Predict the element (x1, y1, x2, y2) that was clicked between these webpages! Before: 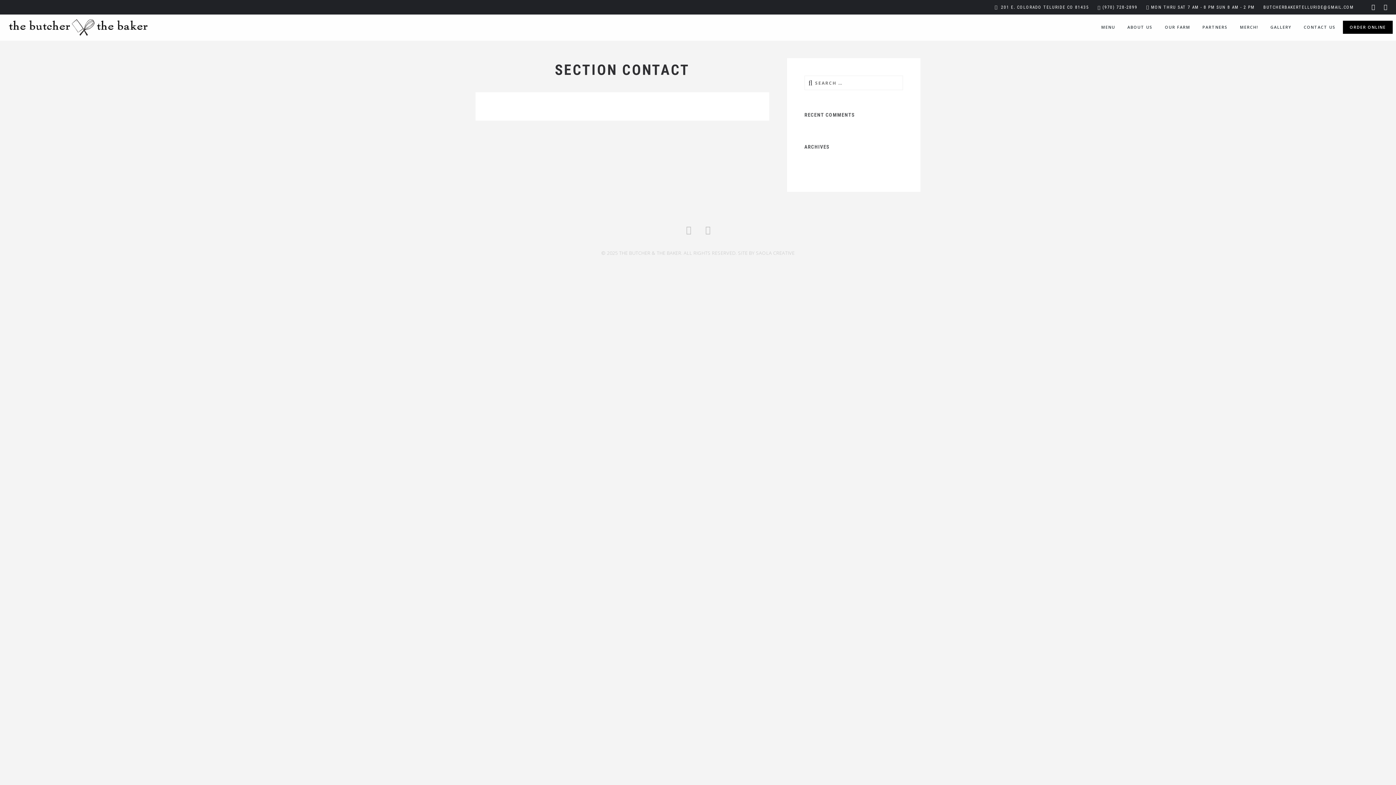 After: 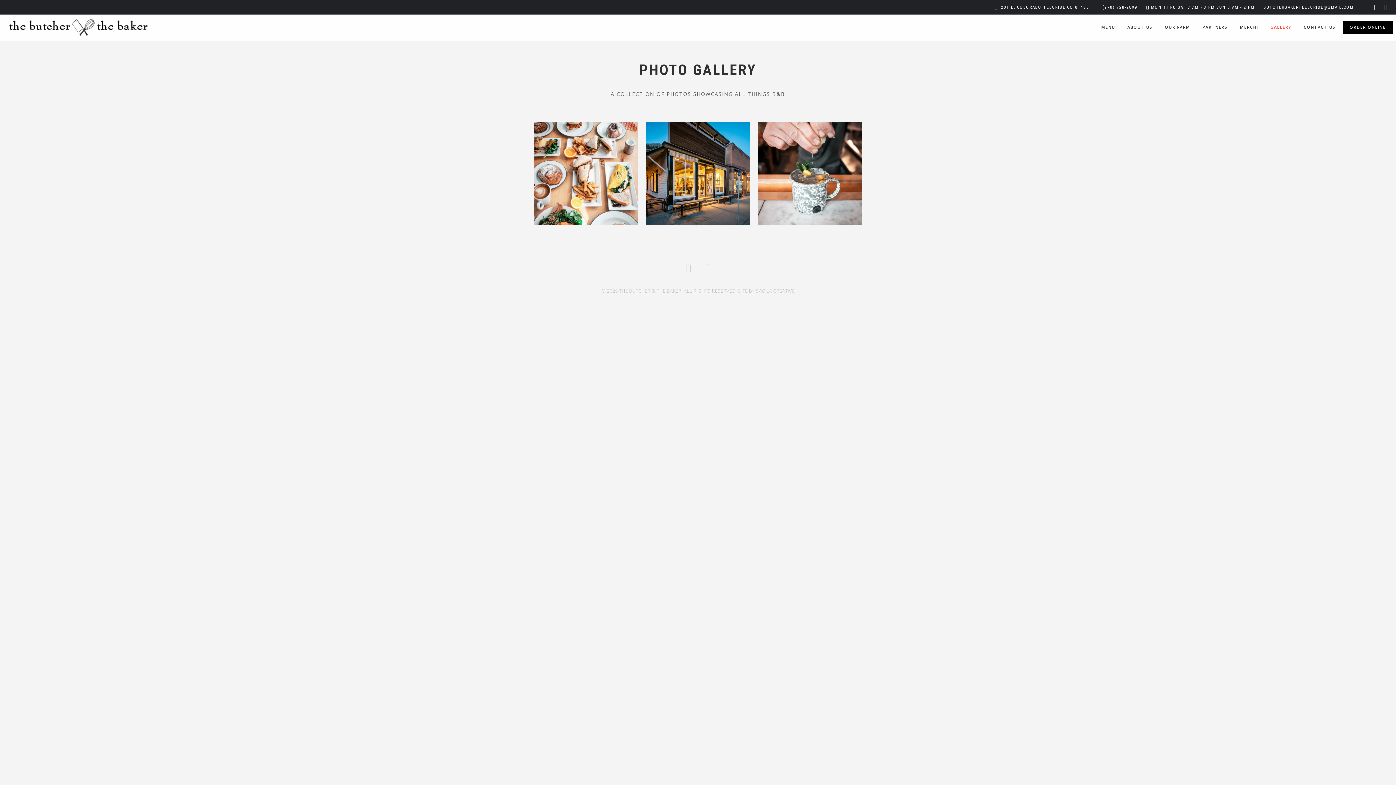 Action: bbox: (1265, 20, 1297, 33) label: GALLERY